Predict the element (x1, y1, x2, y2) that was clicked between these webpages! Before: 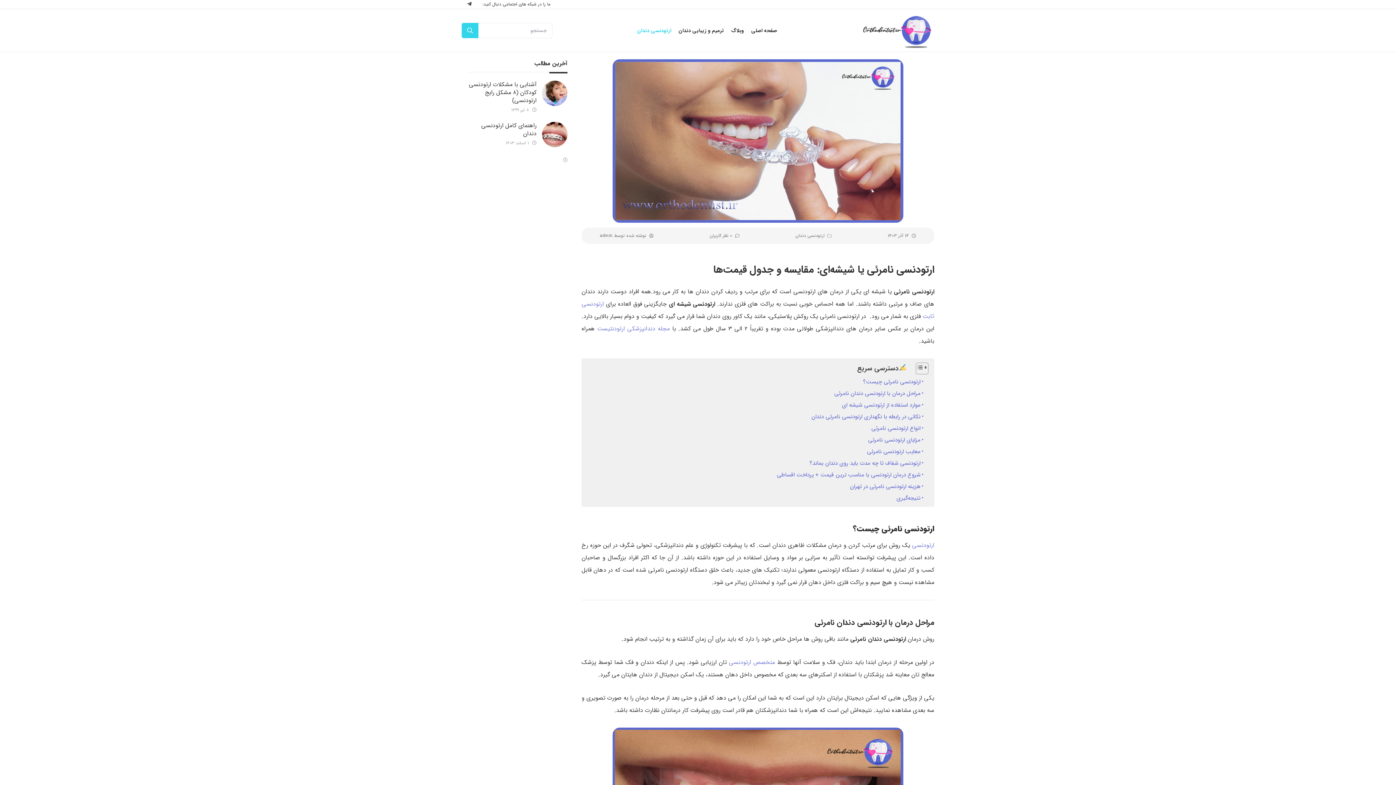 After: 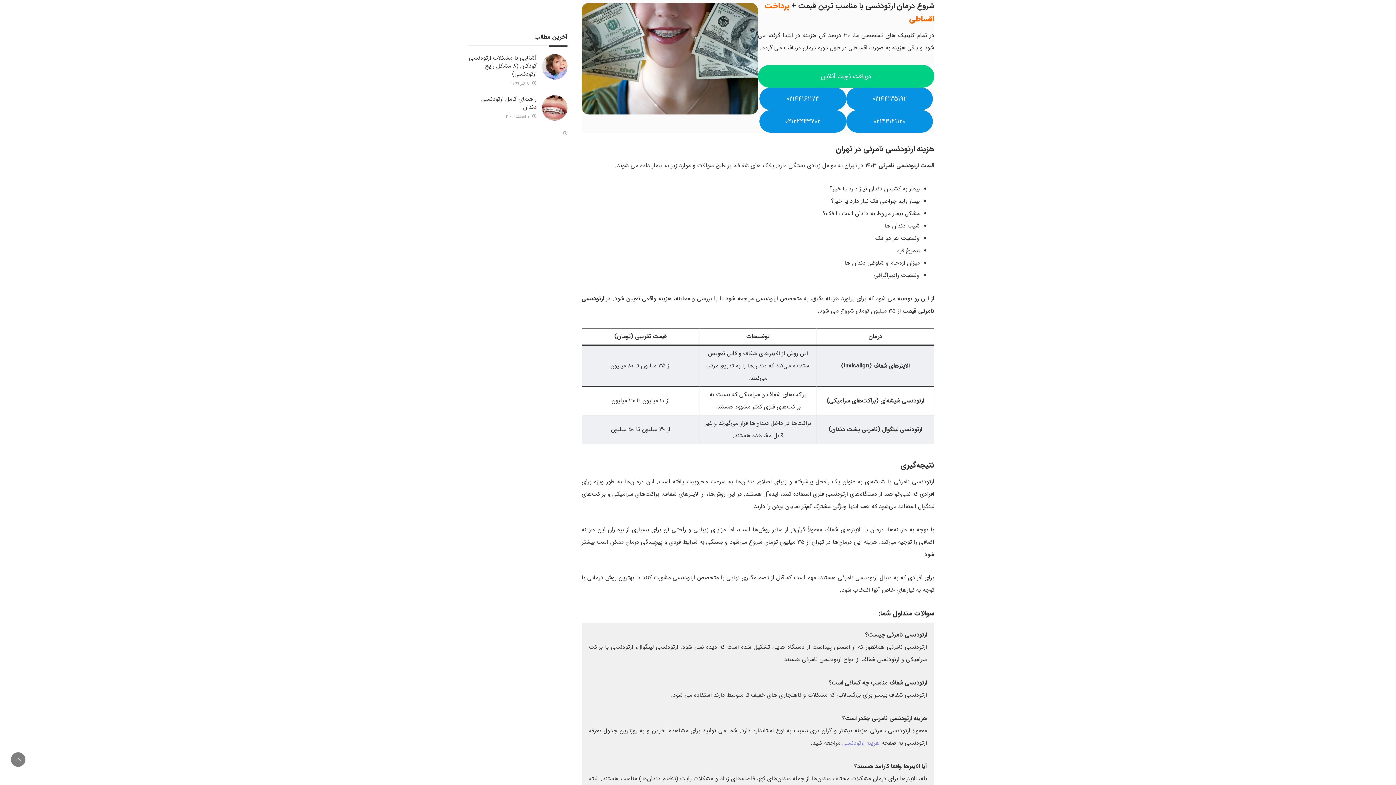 Action: label: شروع درمان ارتودنسی با مناسب ترین قیمت + پرداخت اقساطی bbox: (777, 468, 926, 479)